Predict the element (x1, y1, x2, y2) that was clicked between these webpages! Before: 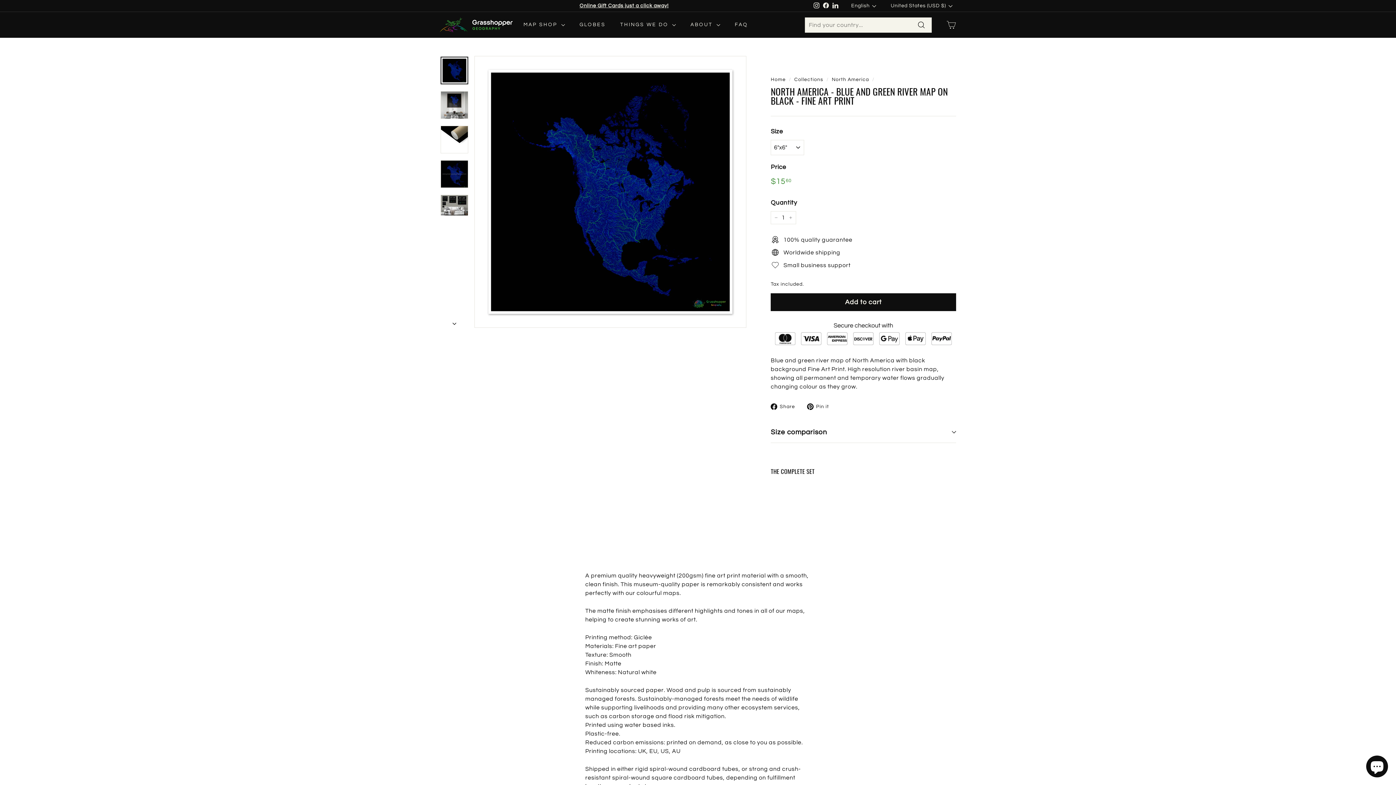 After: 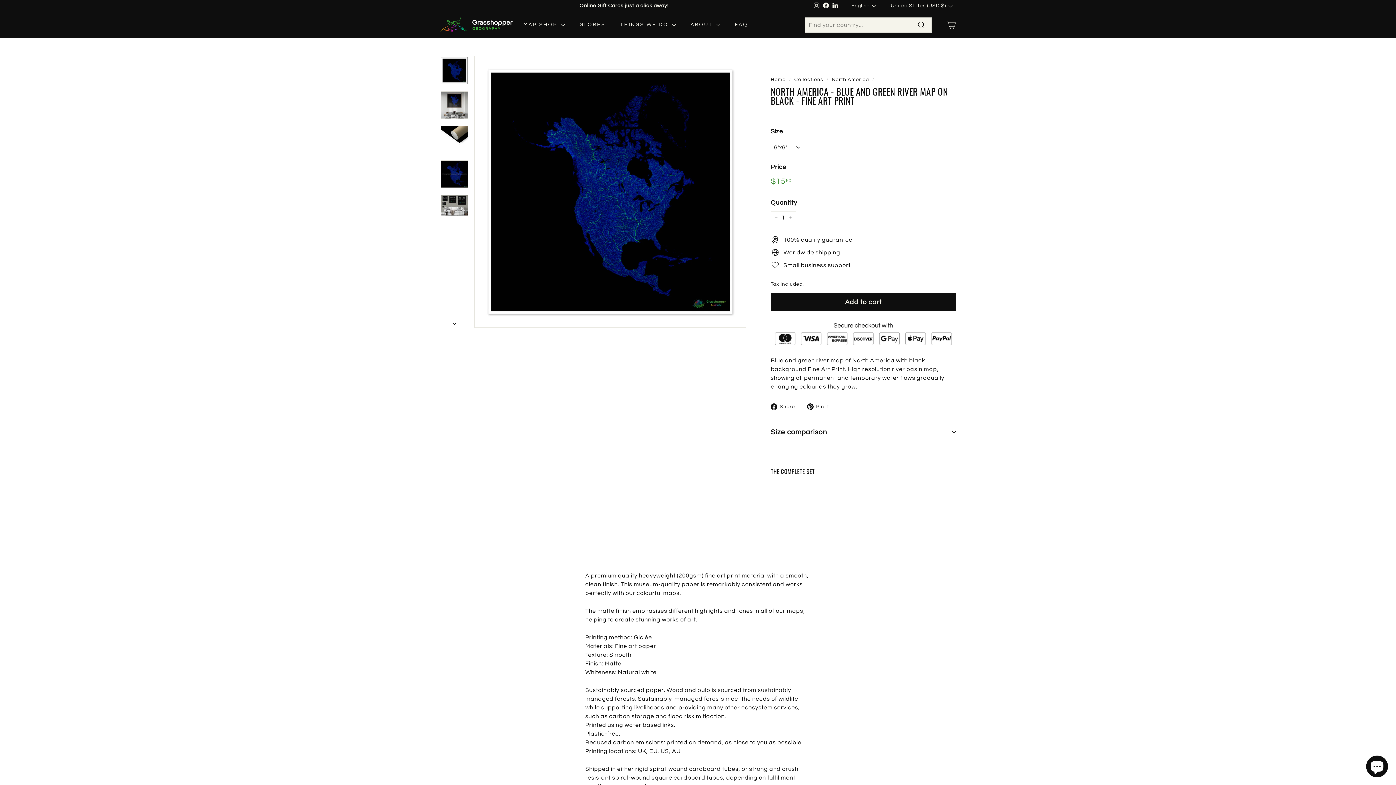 Action: bbox: (821, 0, 831, 11) label: Facebook